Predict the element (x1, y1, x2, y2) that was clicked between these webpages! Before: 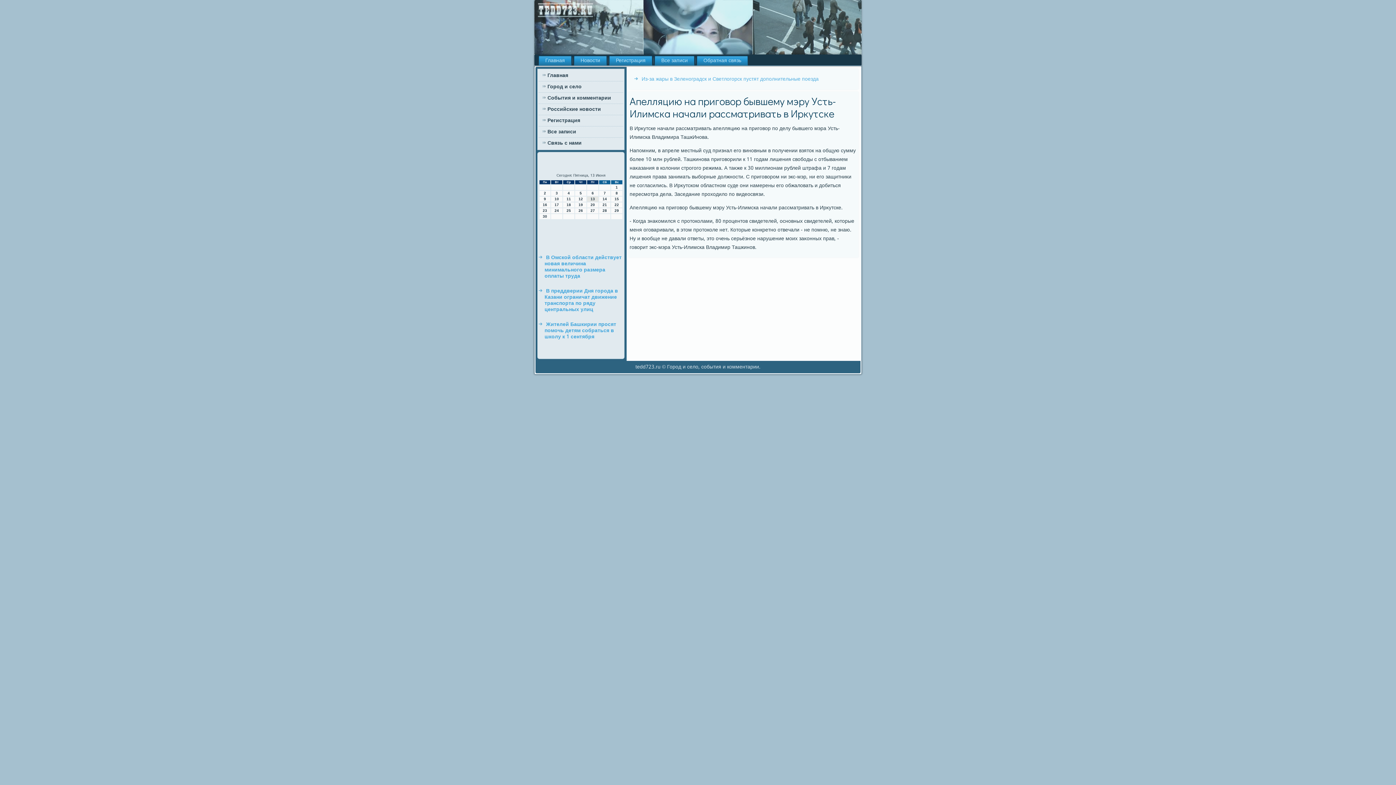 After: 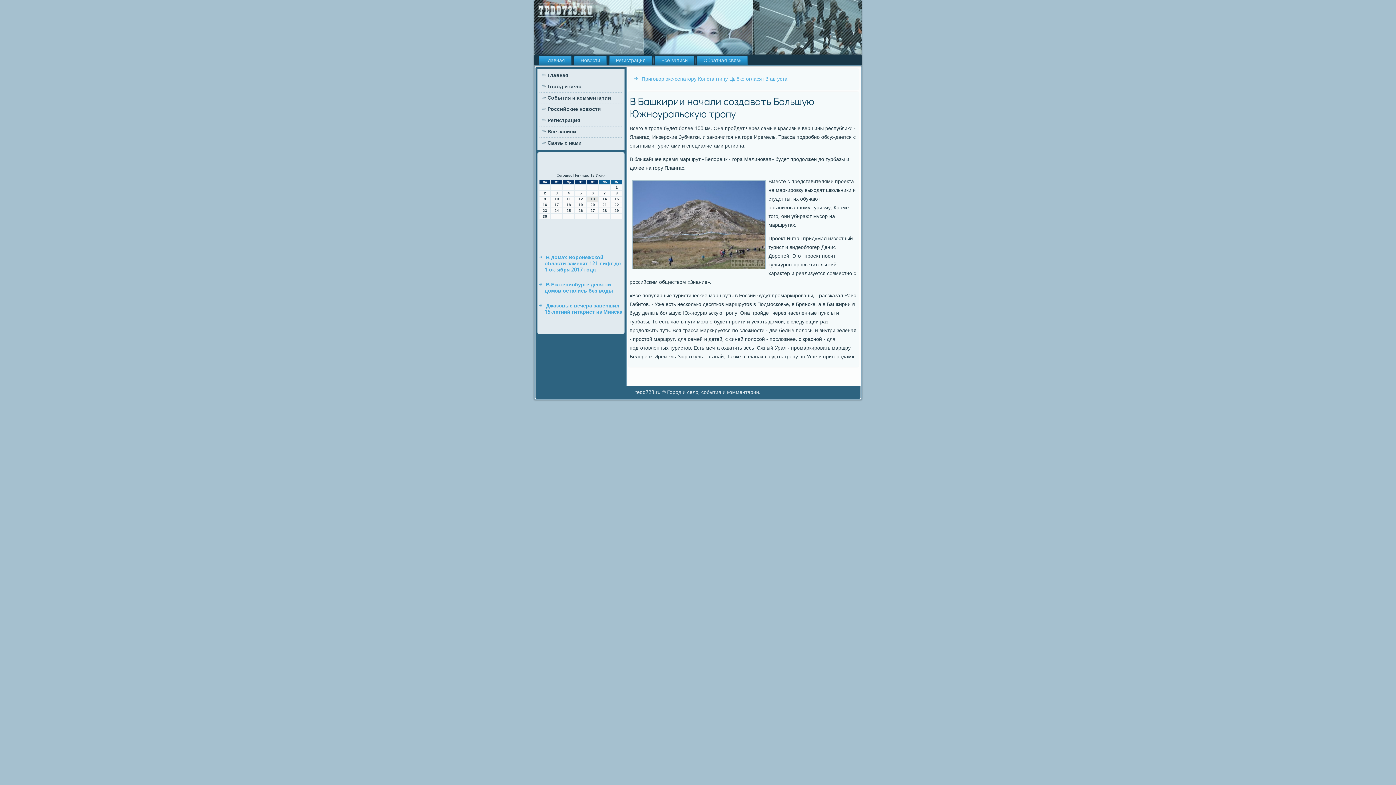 Action: bbox: (538, 81, 623, 92) label: Город и село